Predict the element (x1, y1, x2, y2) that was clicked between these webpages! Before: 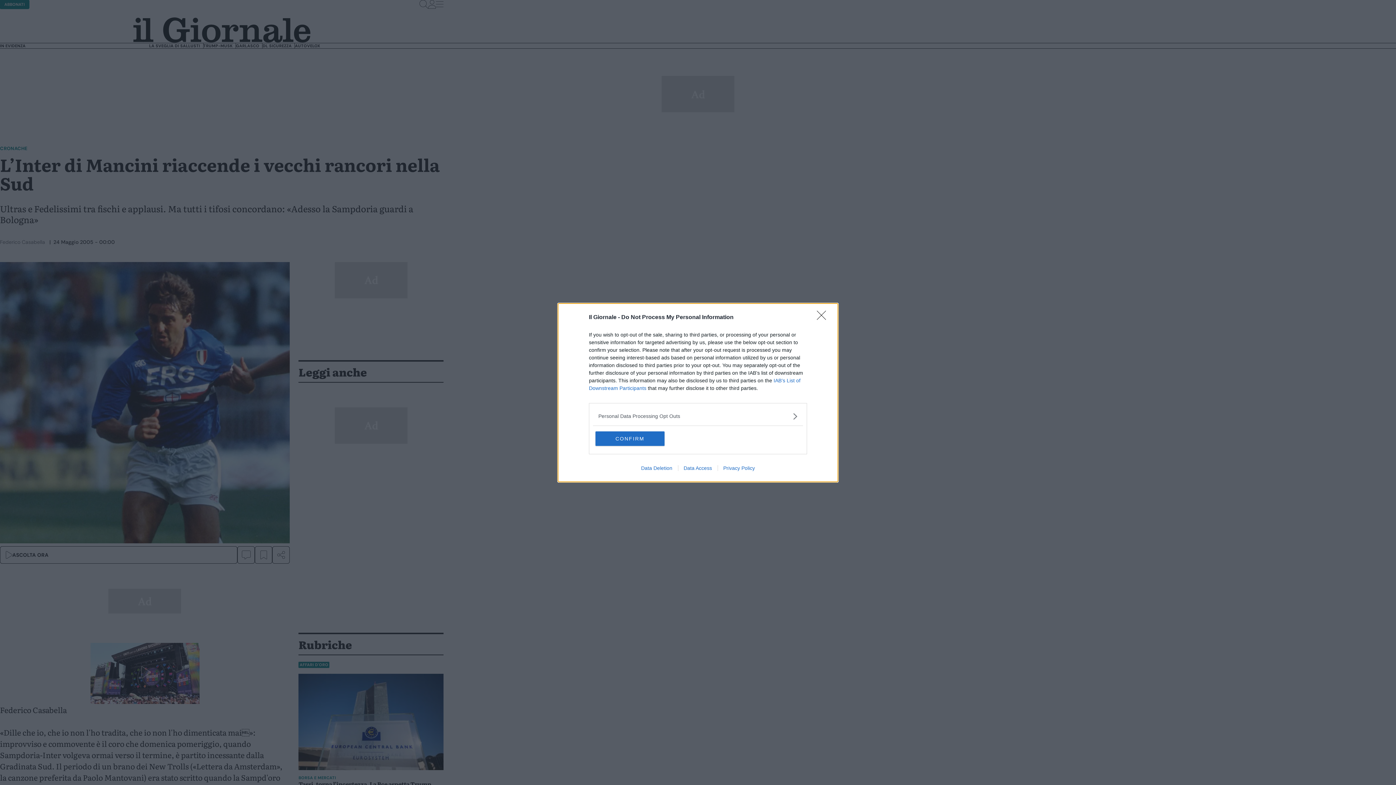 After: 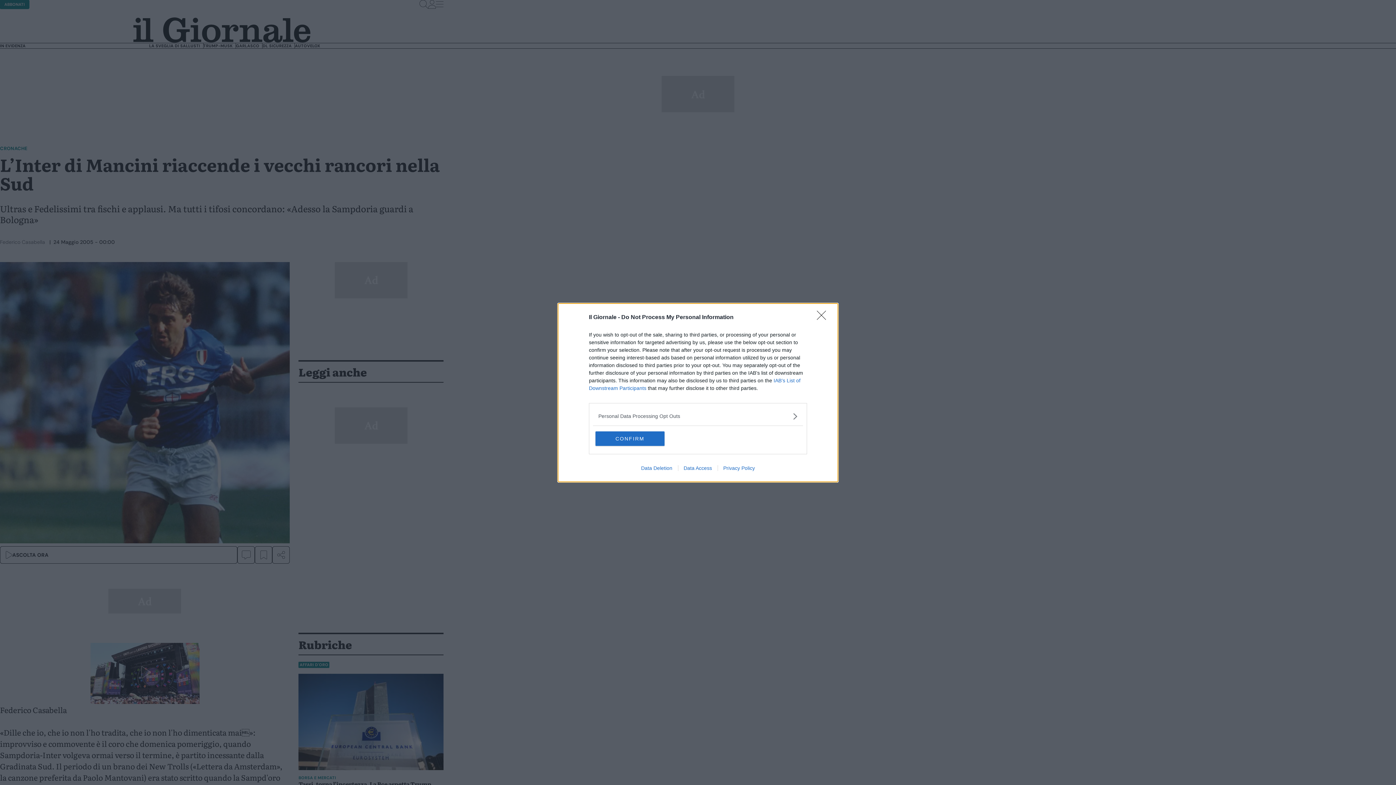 Action: bbox: (717, 465, 760, 471) label: Privacy Policy